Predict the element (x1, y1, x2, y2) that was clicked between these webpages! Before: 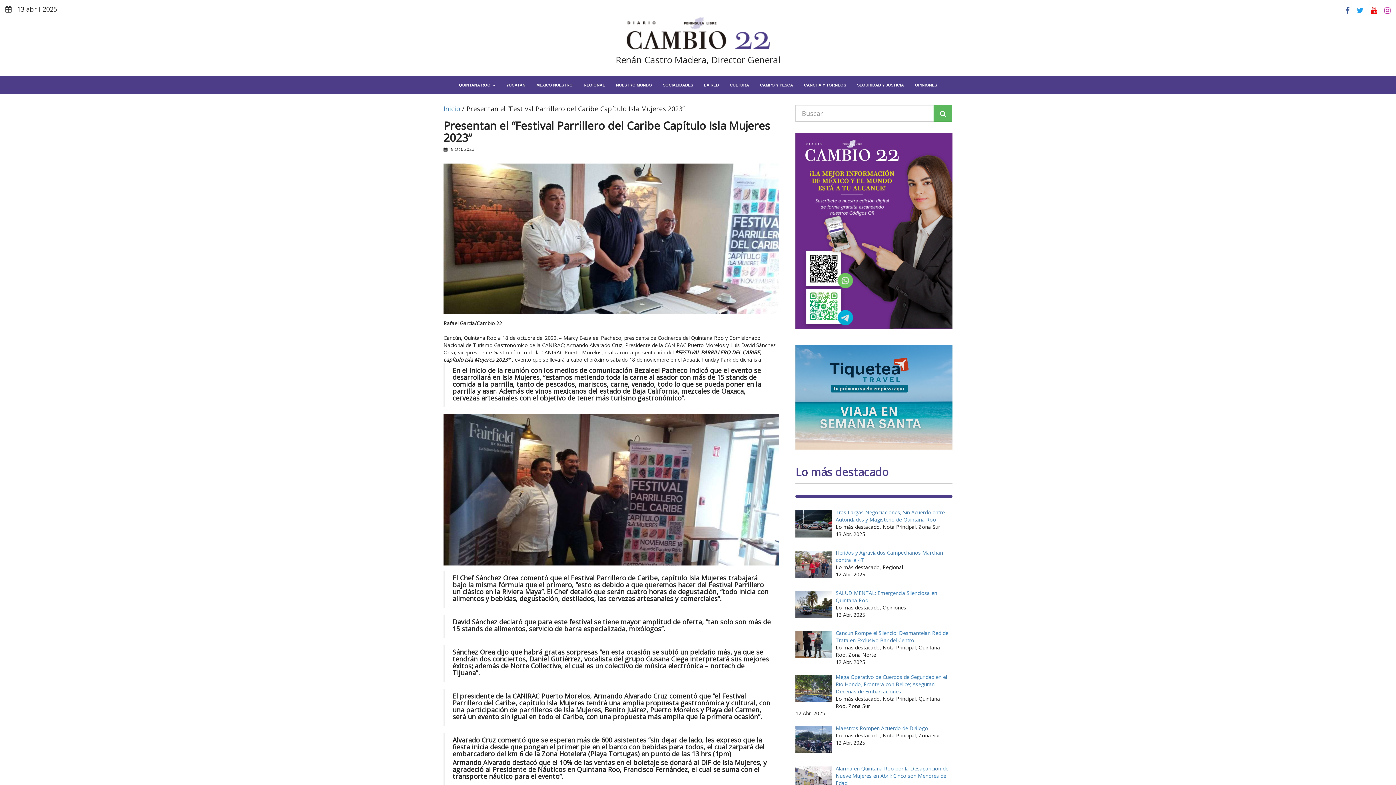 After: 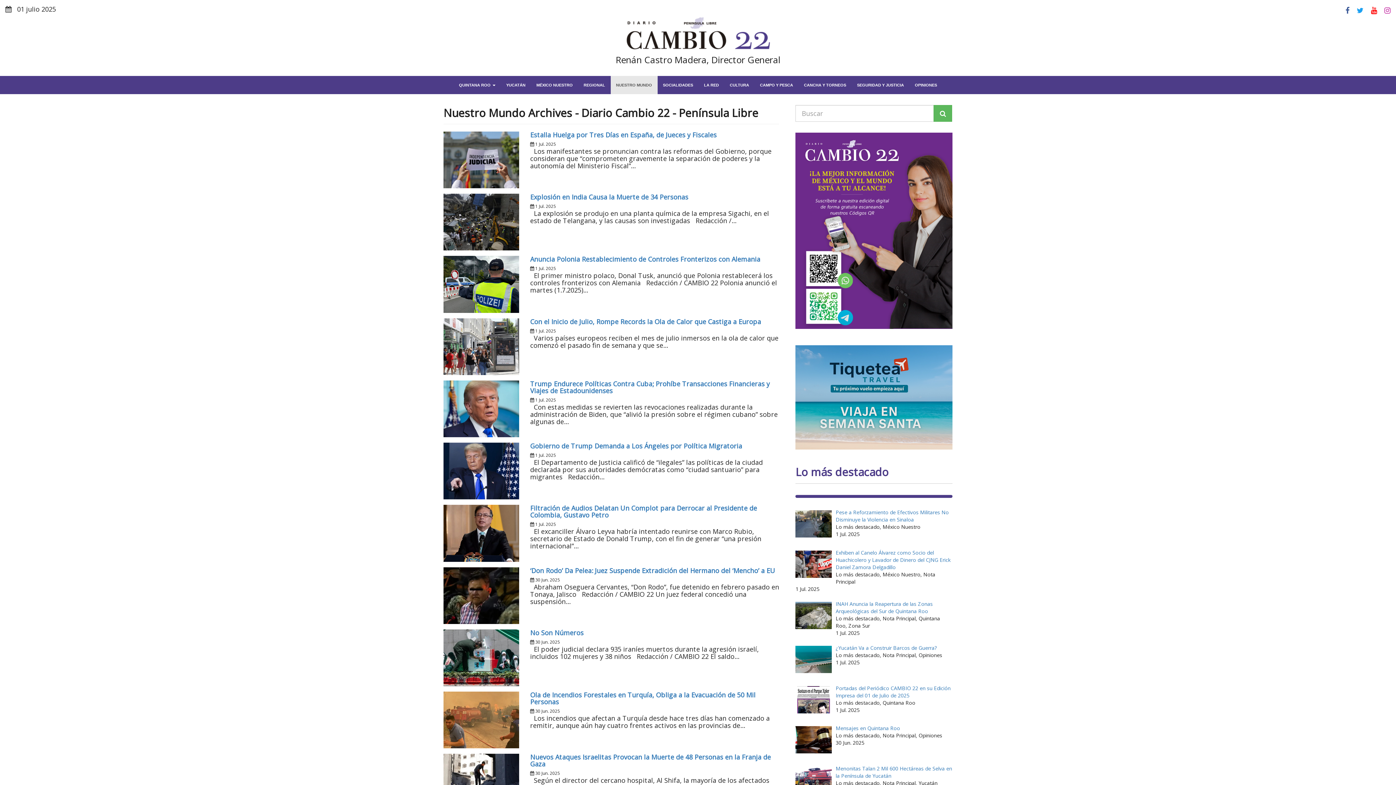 Action: label: NUESTRO MUNDO bbox: (610, 76, 657, 94)